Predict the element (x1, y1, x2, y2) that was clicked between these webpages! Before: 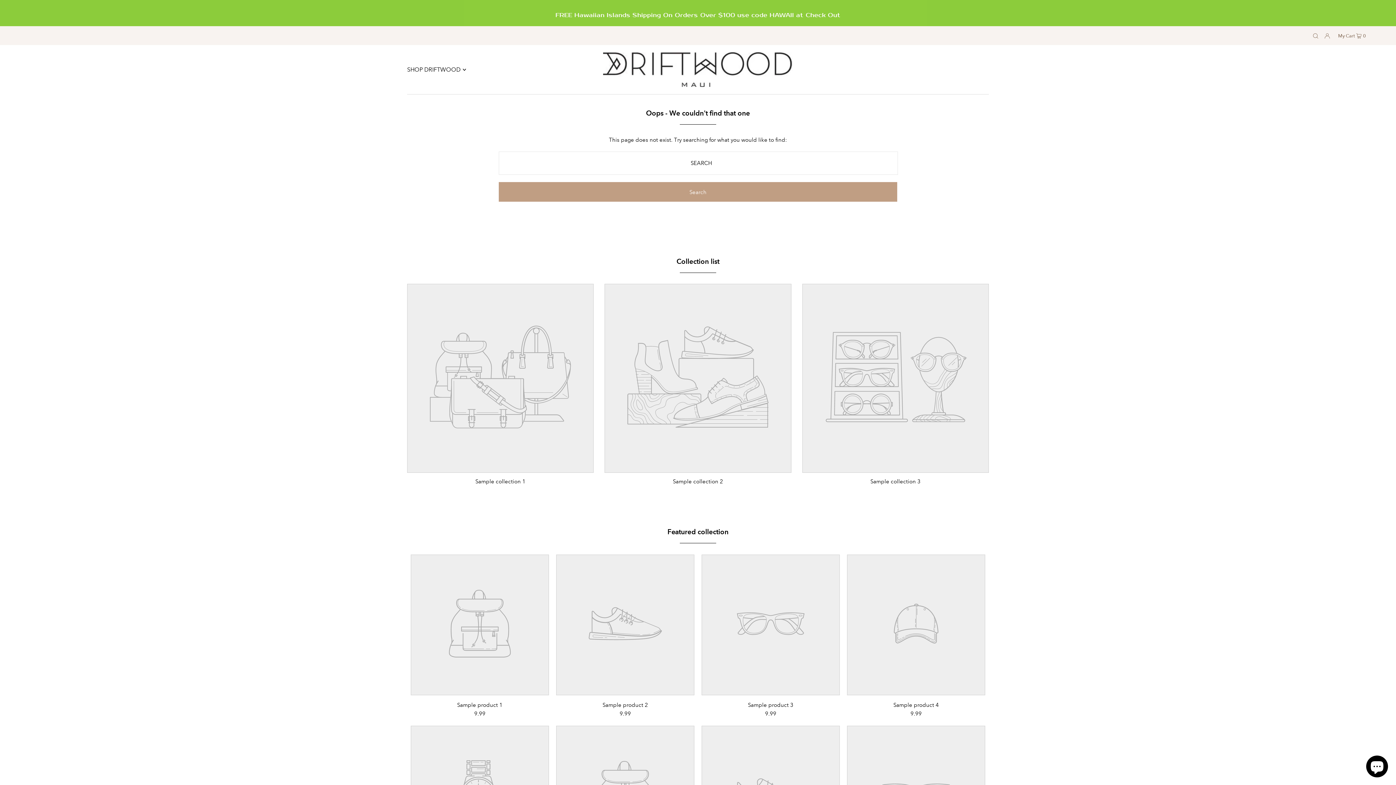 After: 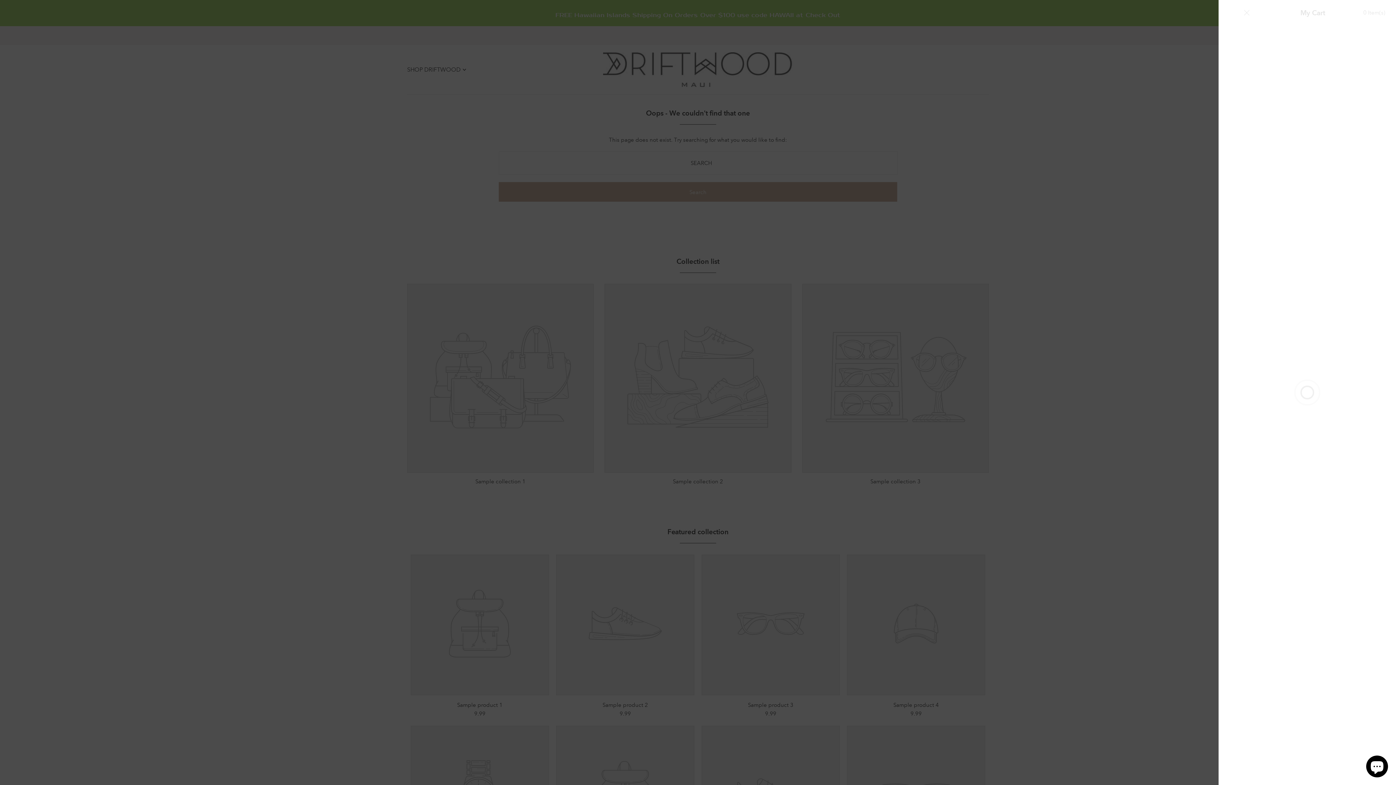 Action: bbox: (1336, 26, 1368, 44) label: My Cart  0